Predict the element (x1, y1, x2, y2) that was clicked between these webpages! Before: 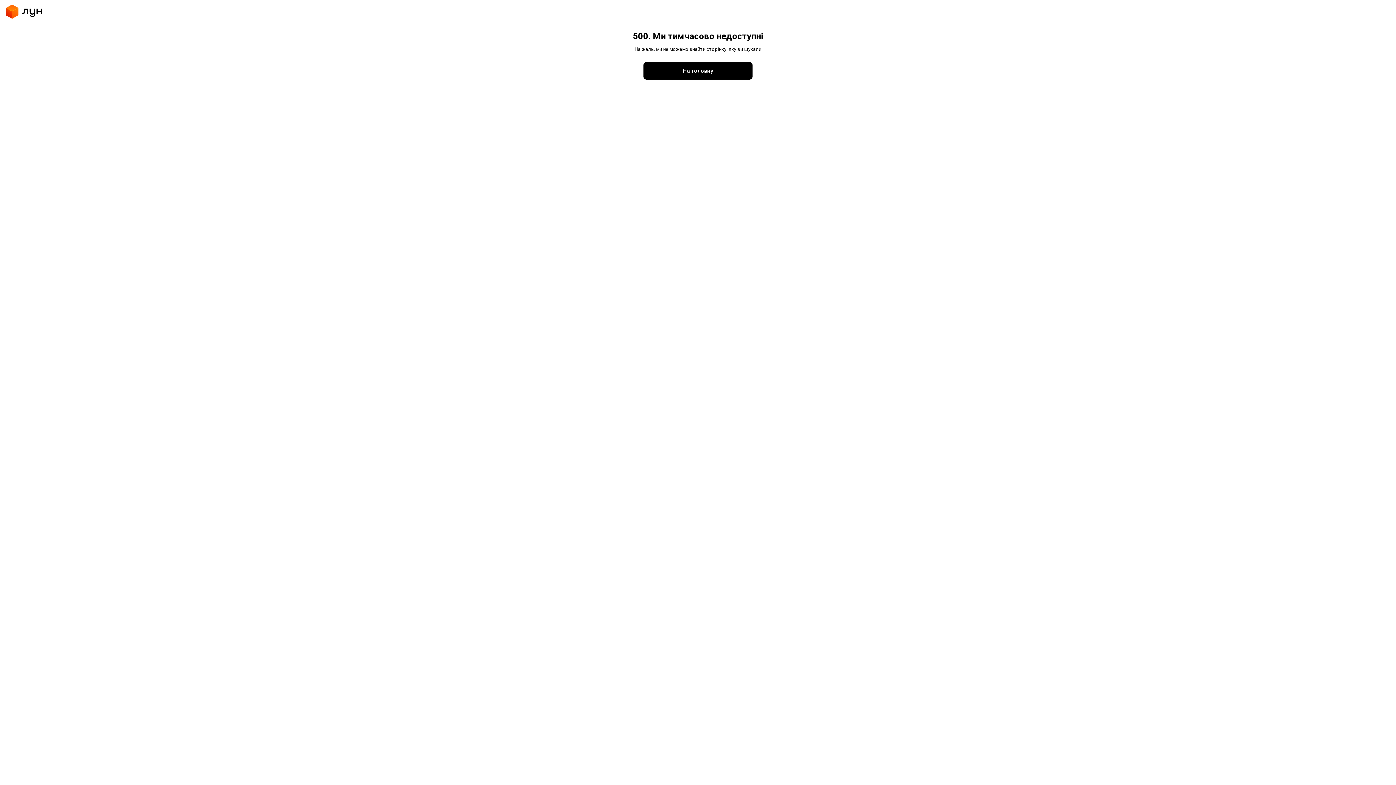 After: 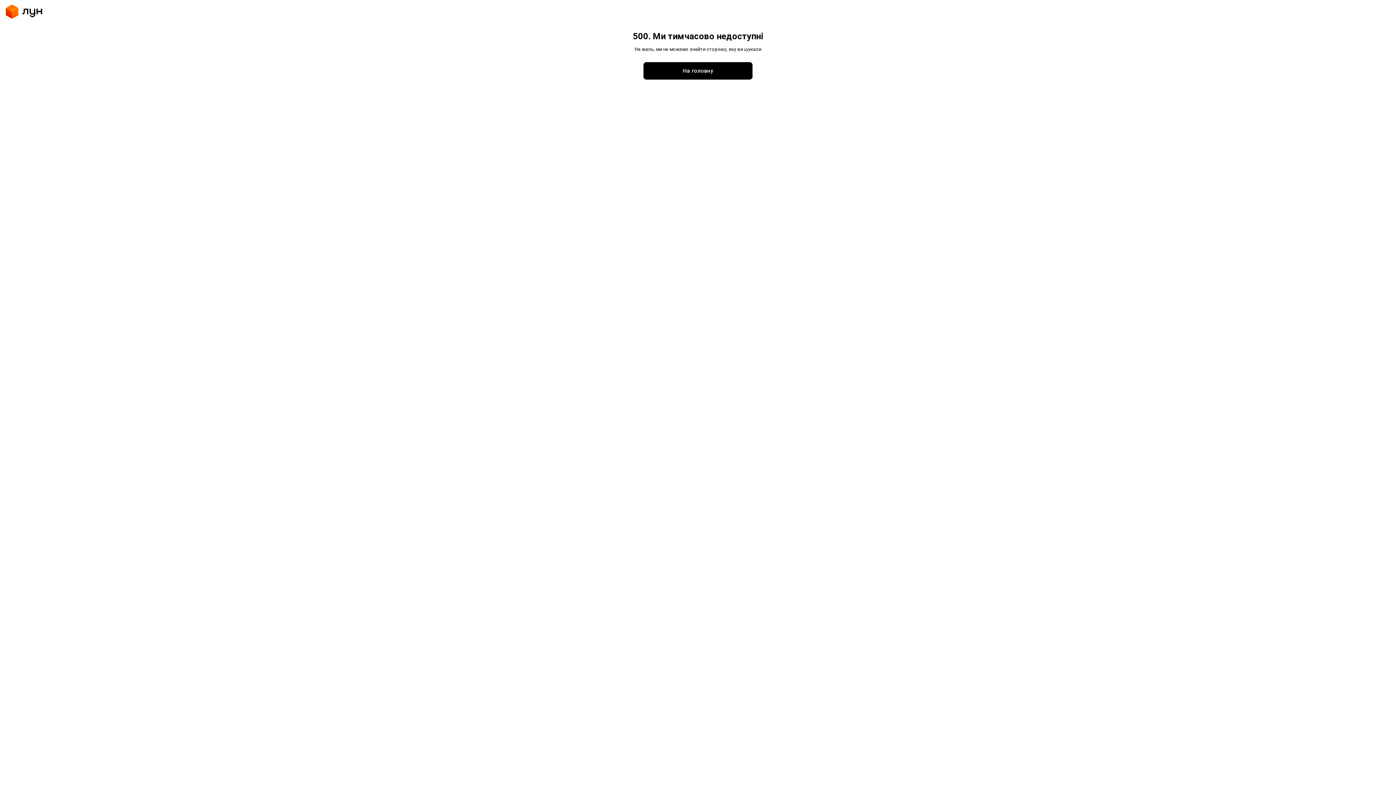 Action: label: На головну bbox: (643, 62, 752, 79)